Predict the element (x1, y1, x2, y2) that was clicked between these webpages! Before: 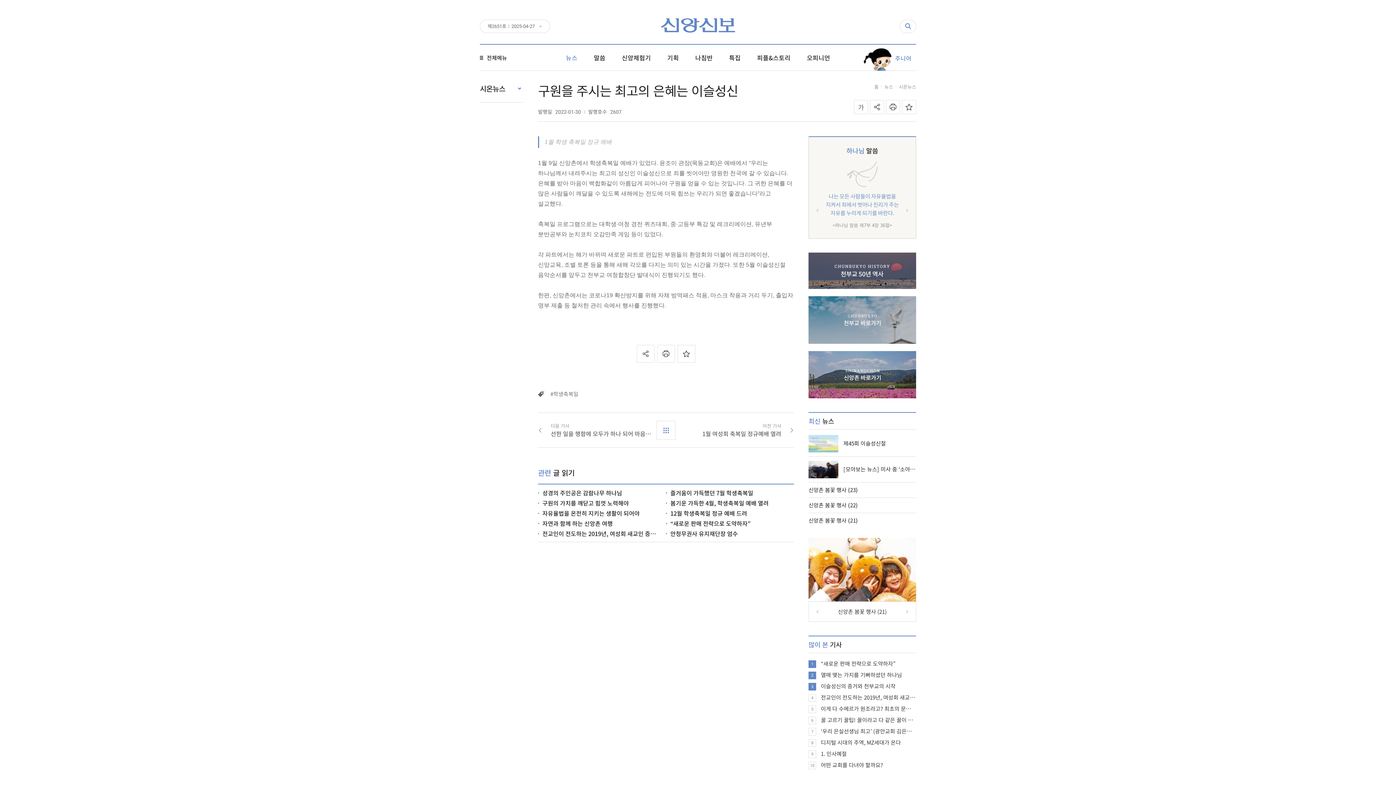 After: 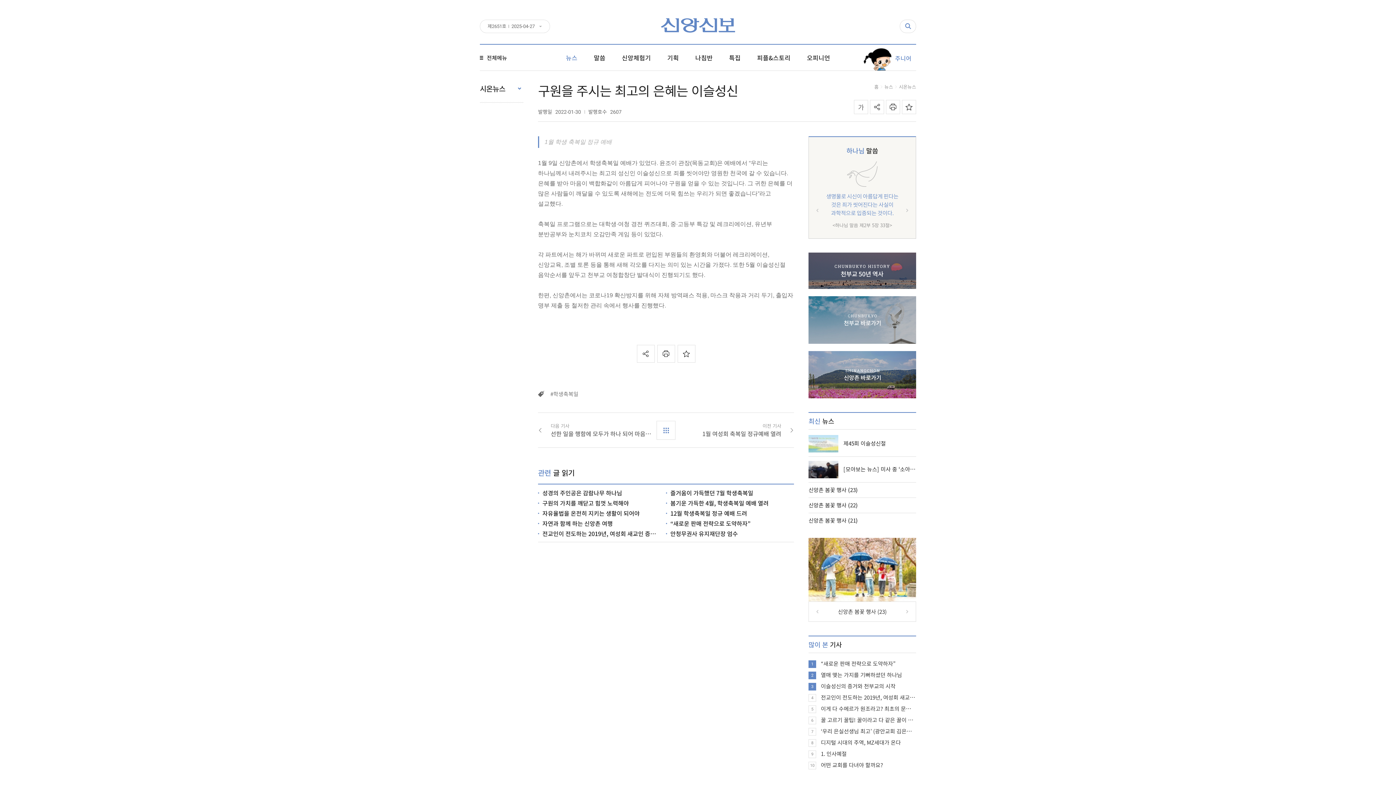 Action: bbox: (808, 351, 916, 398)